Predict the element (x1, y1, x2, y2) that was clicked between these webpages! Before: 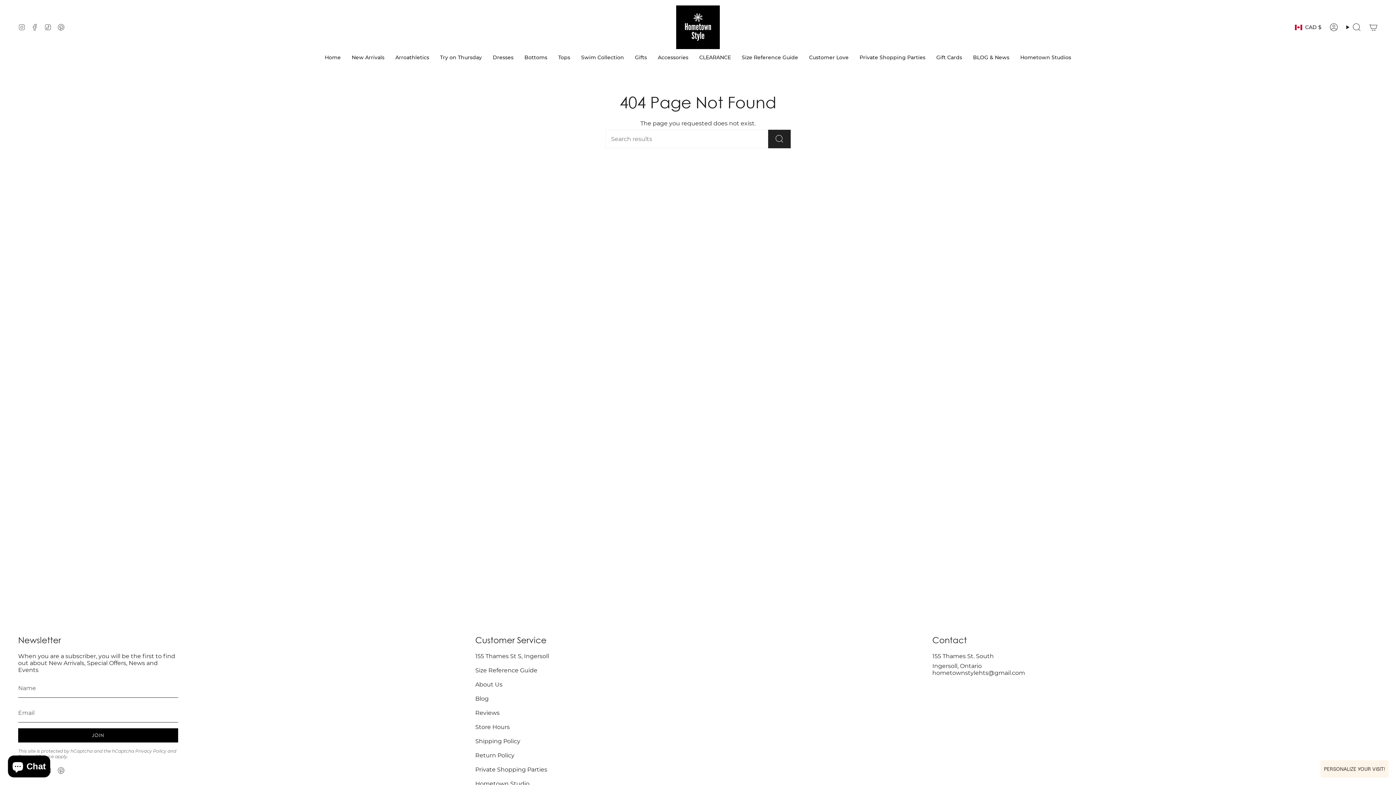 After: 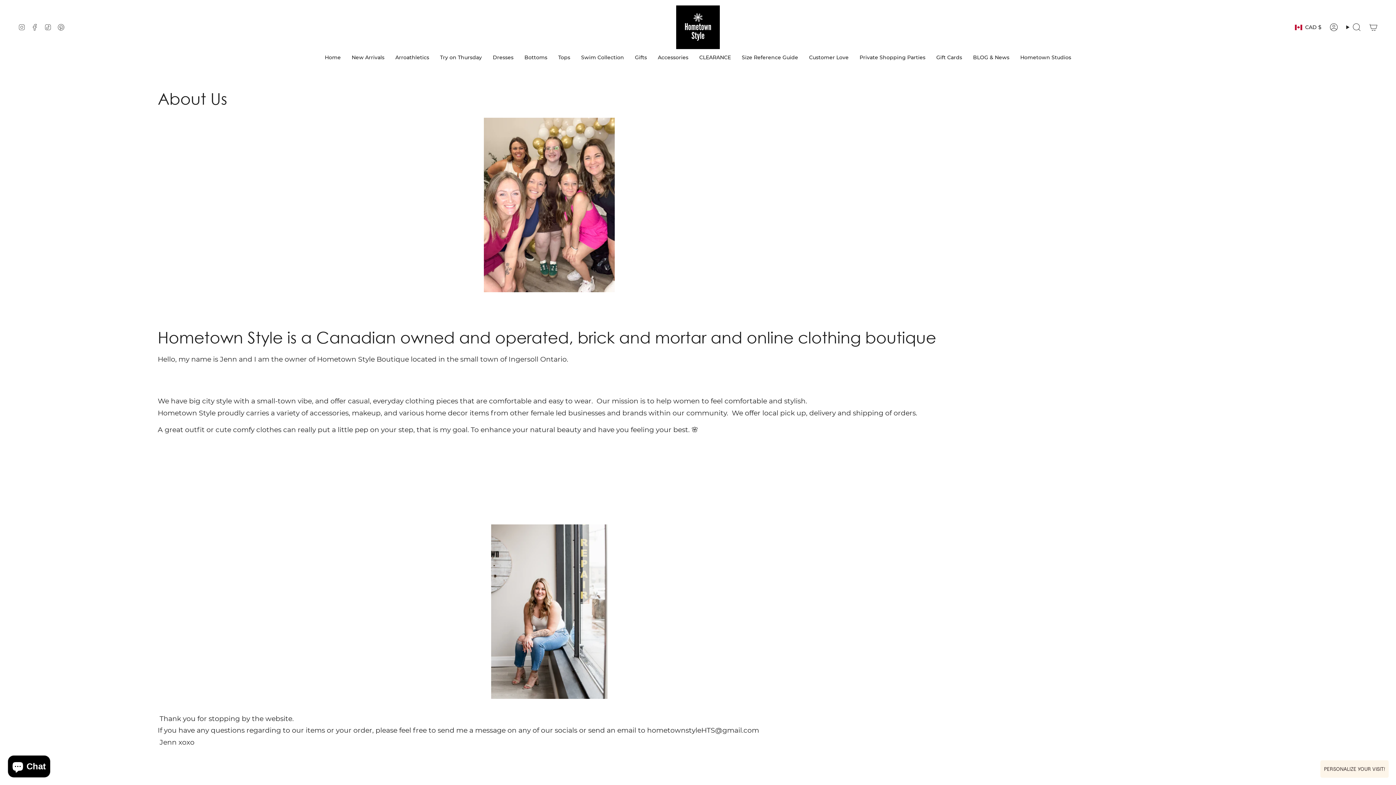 Action: label: About Us bbox: (475, 681, 502, 688)